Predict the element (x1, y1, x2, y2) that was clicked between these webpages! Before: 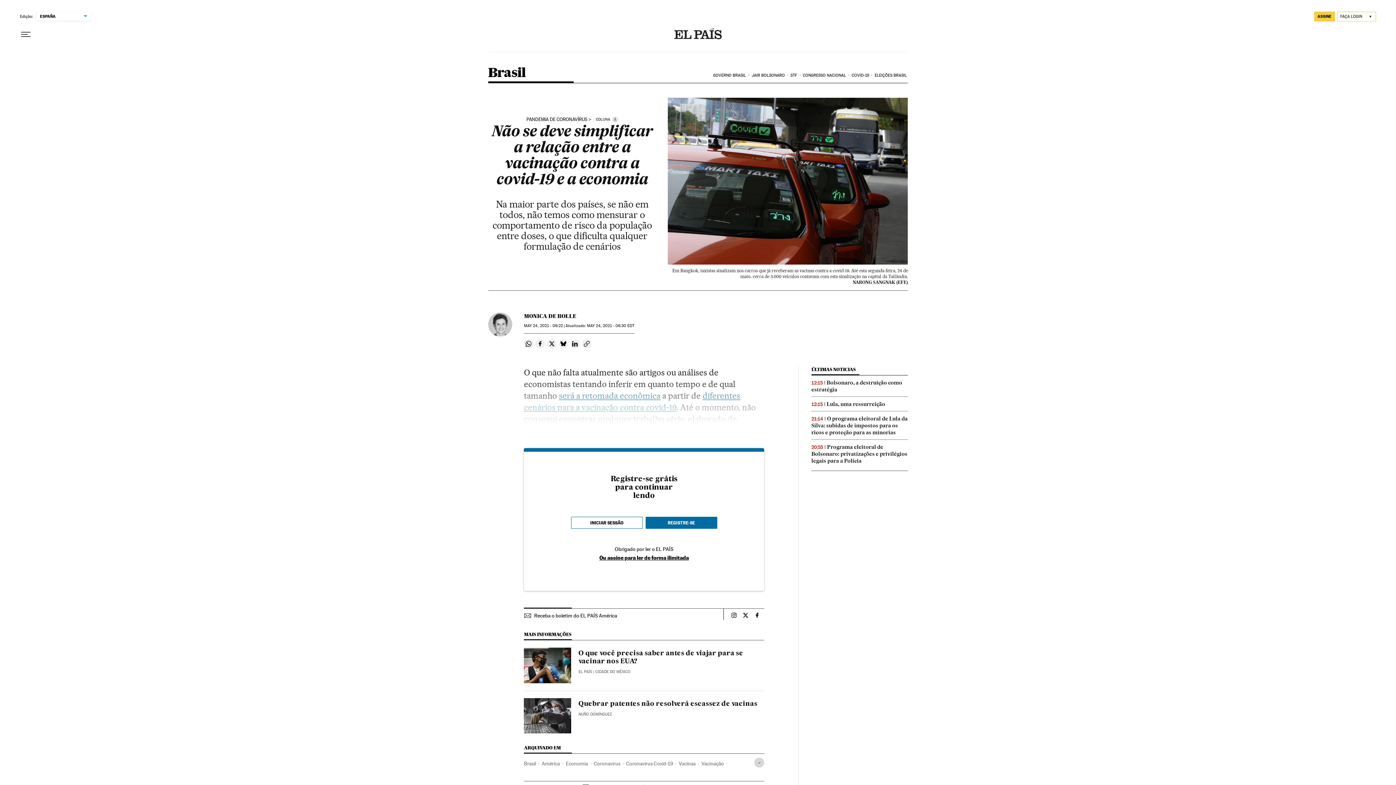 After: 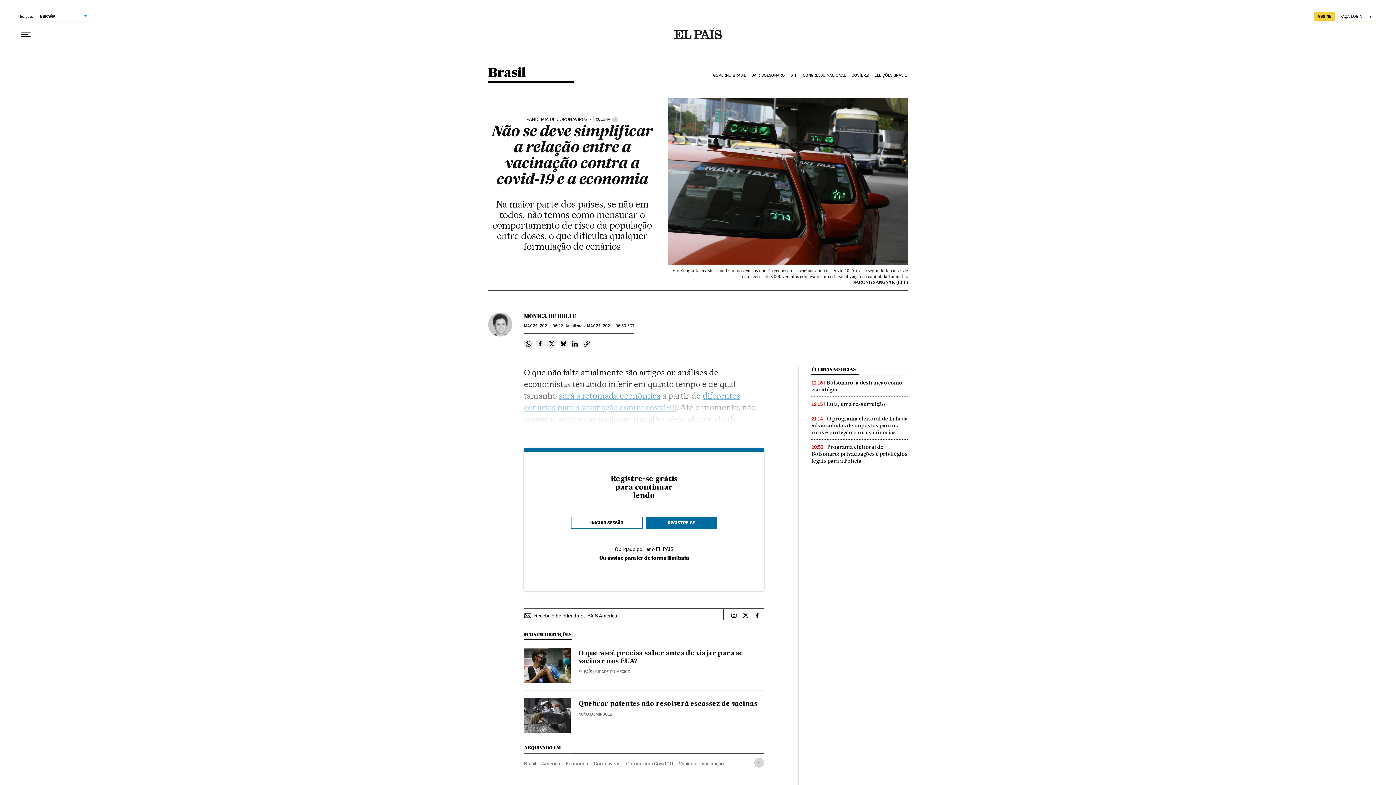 Action: label: Receba o boletim do EL PAÍS América bbox: (524, 613, 617, 618)